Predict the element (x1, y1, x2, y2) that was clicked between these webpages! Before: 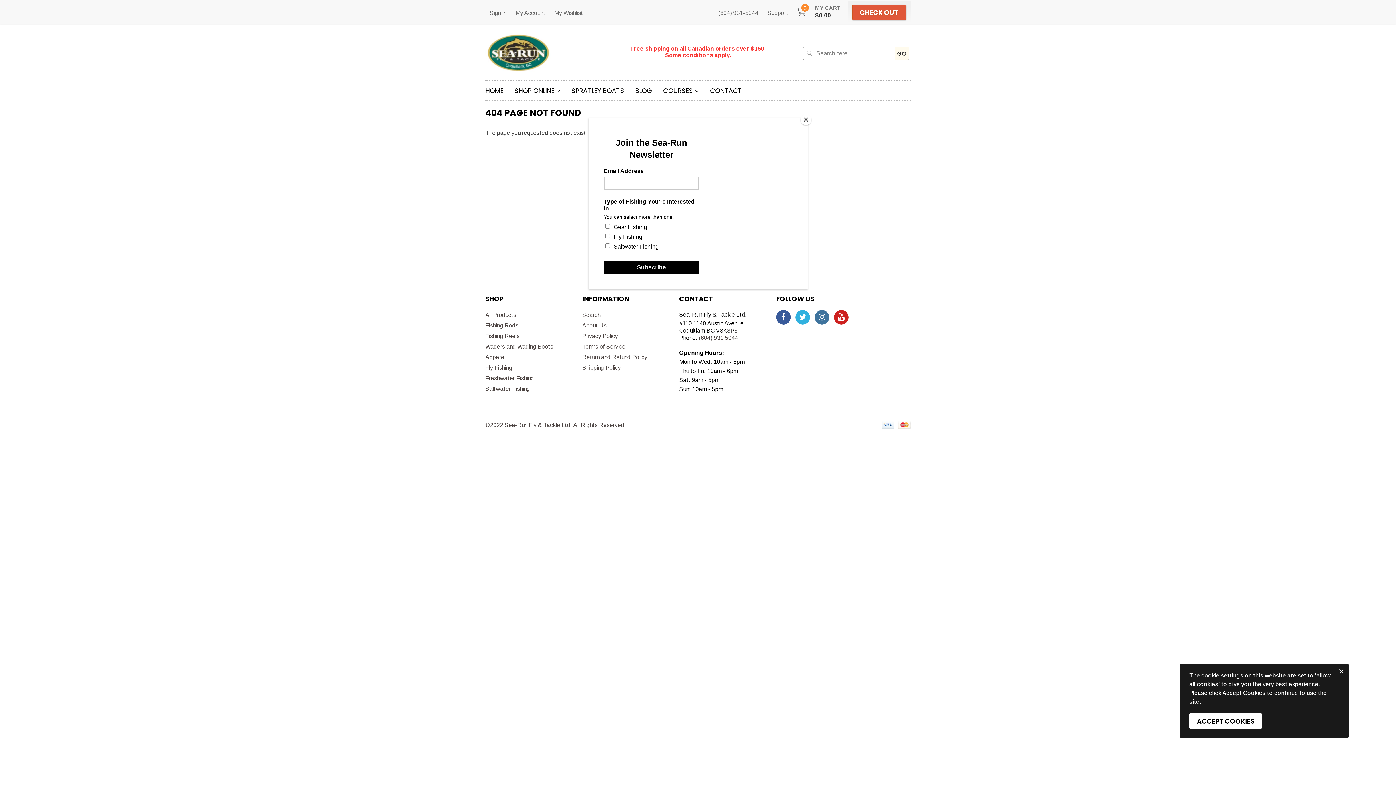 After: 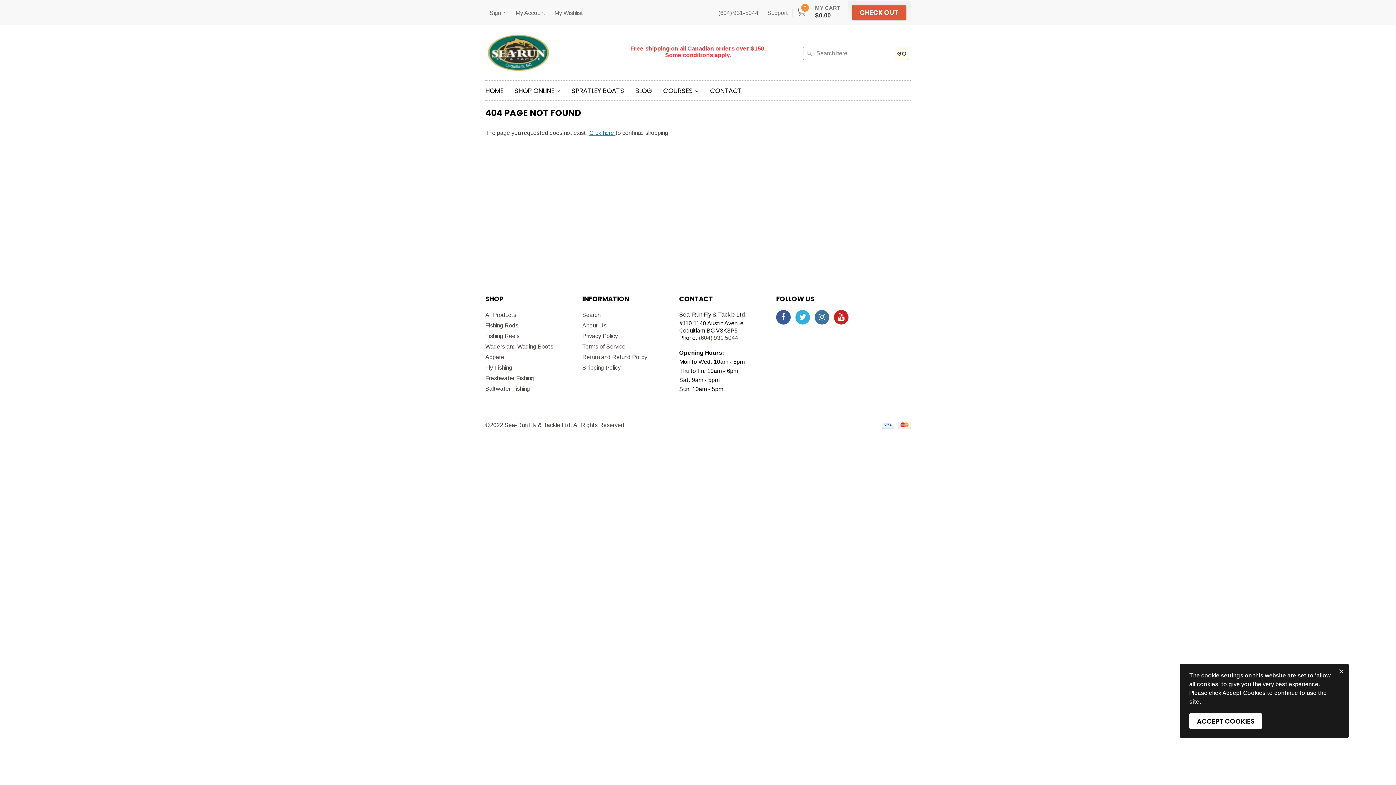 Action: bbox: (800, 114, 811, 125) label: Close